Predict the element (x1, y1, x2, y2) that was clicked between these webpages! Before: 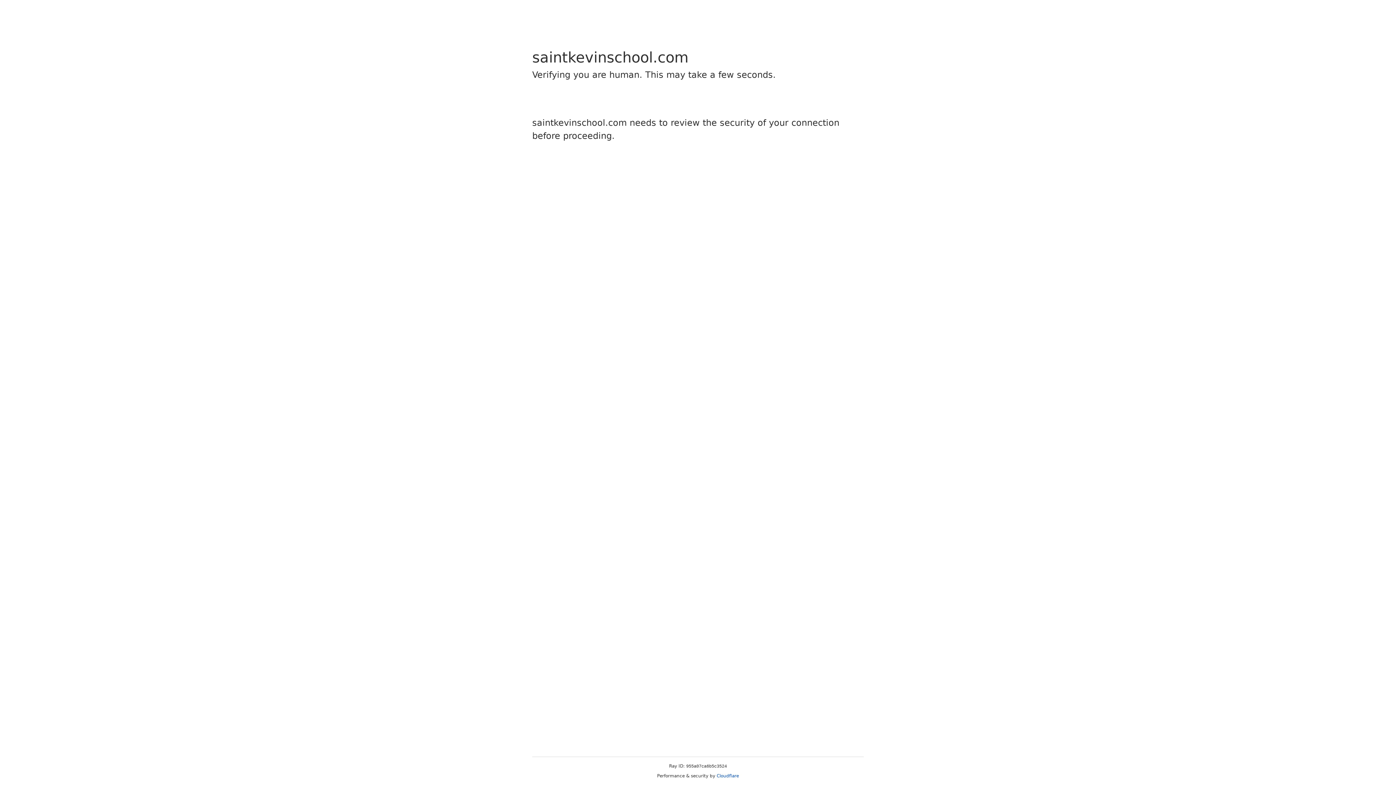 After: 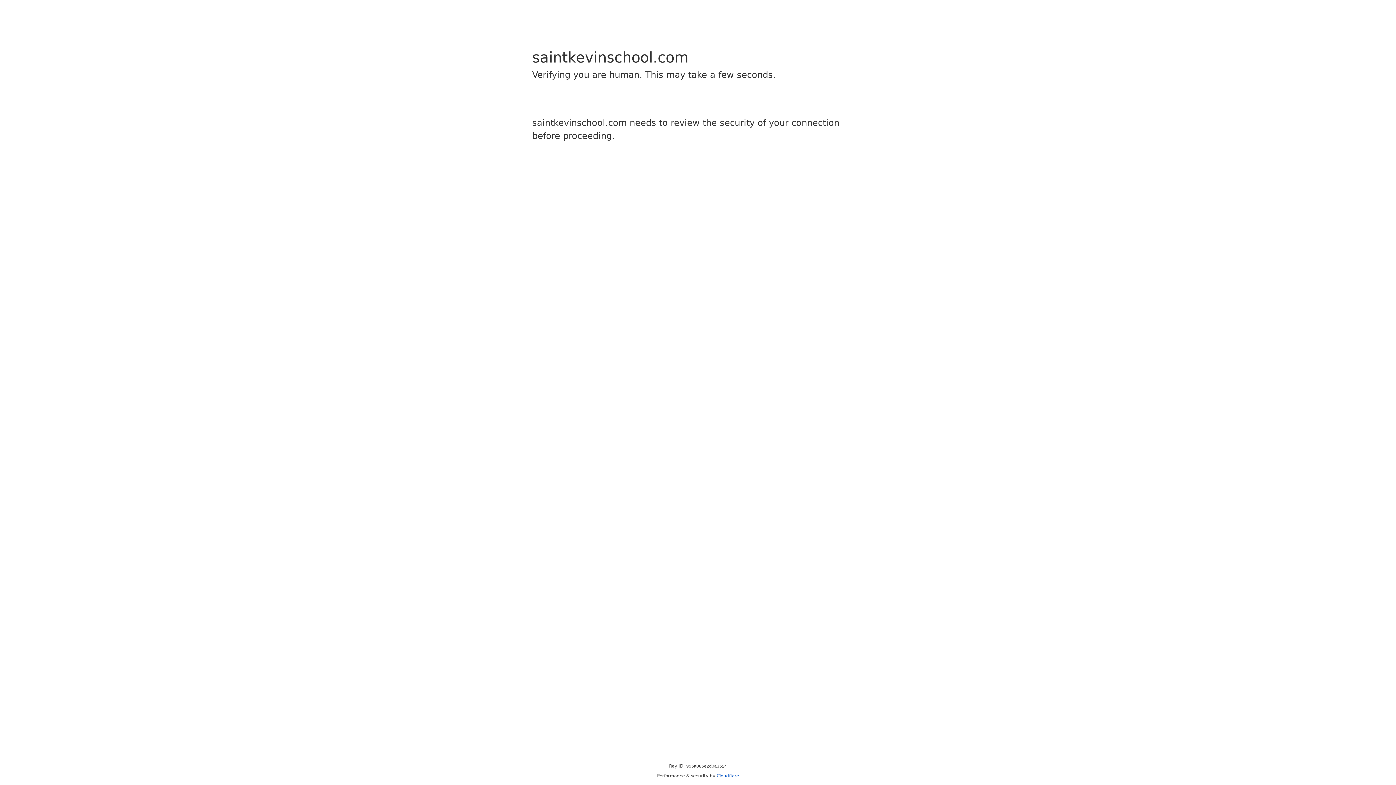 Action: label: Cloudflare bbox: (716, 773, 739, 778)